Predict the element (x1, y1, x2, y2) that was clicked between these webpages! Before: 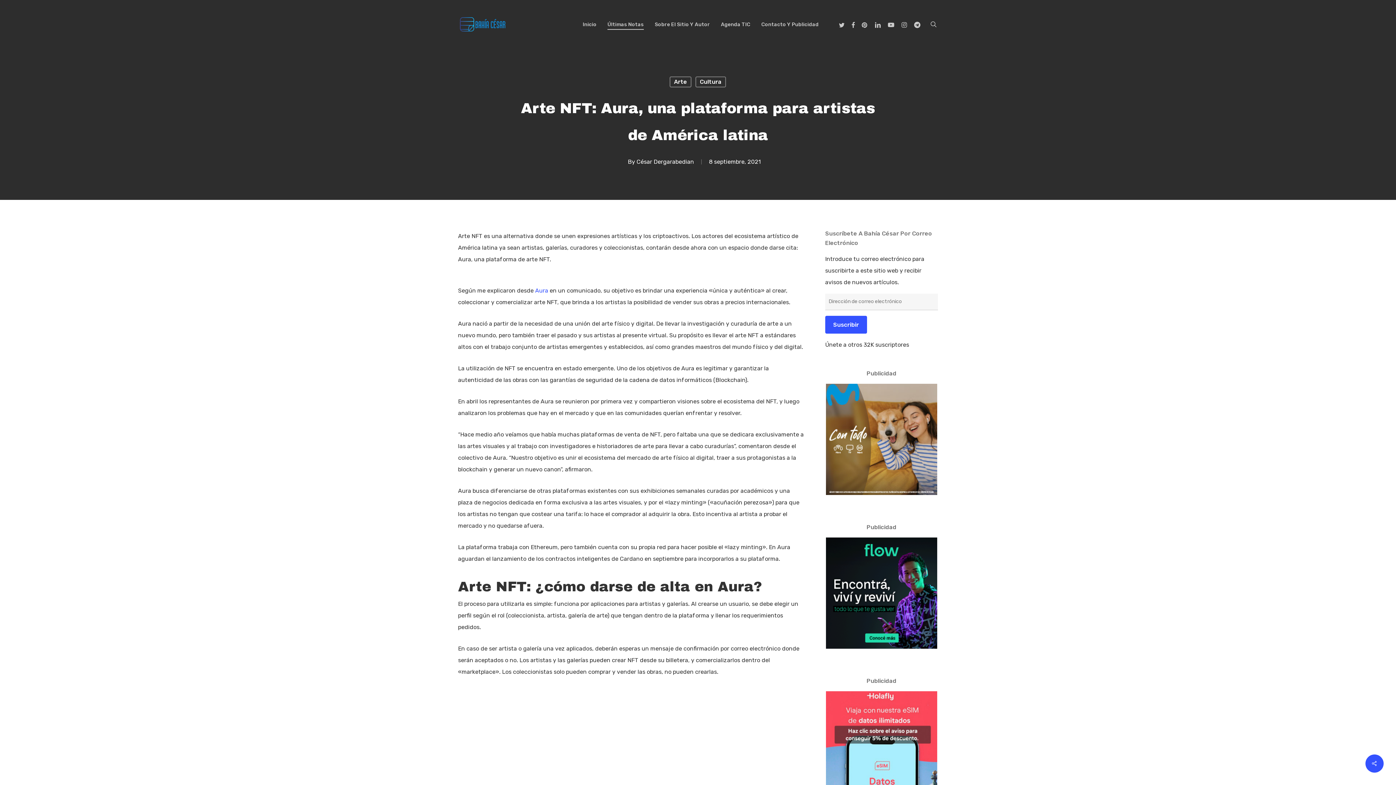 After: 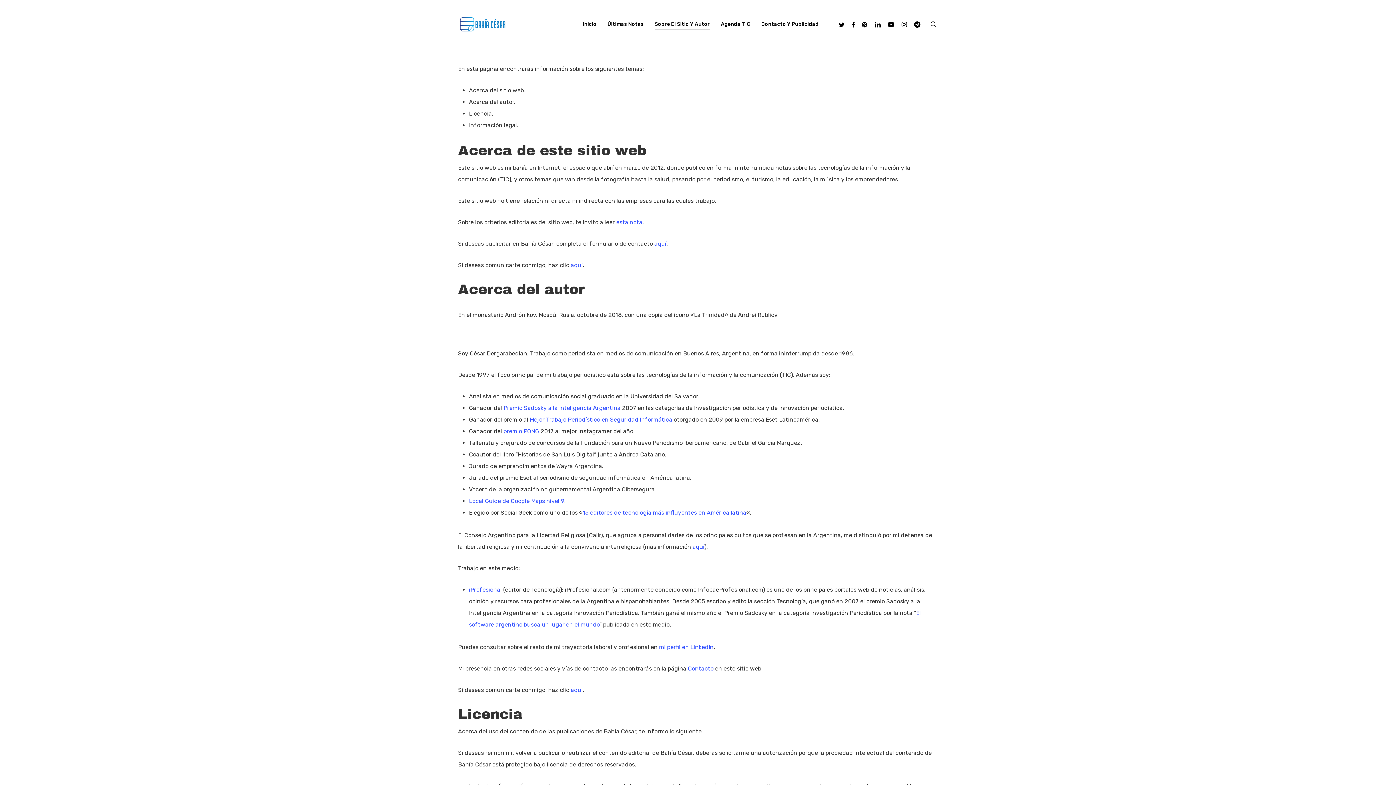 Action: label: Sobre El Sitio Y Autor bbox: (654, 22, 710, 27)